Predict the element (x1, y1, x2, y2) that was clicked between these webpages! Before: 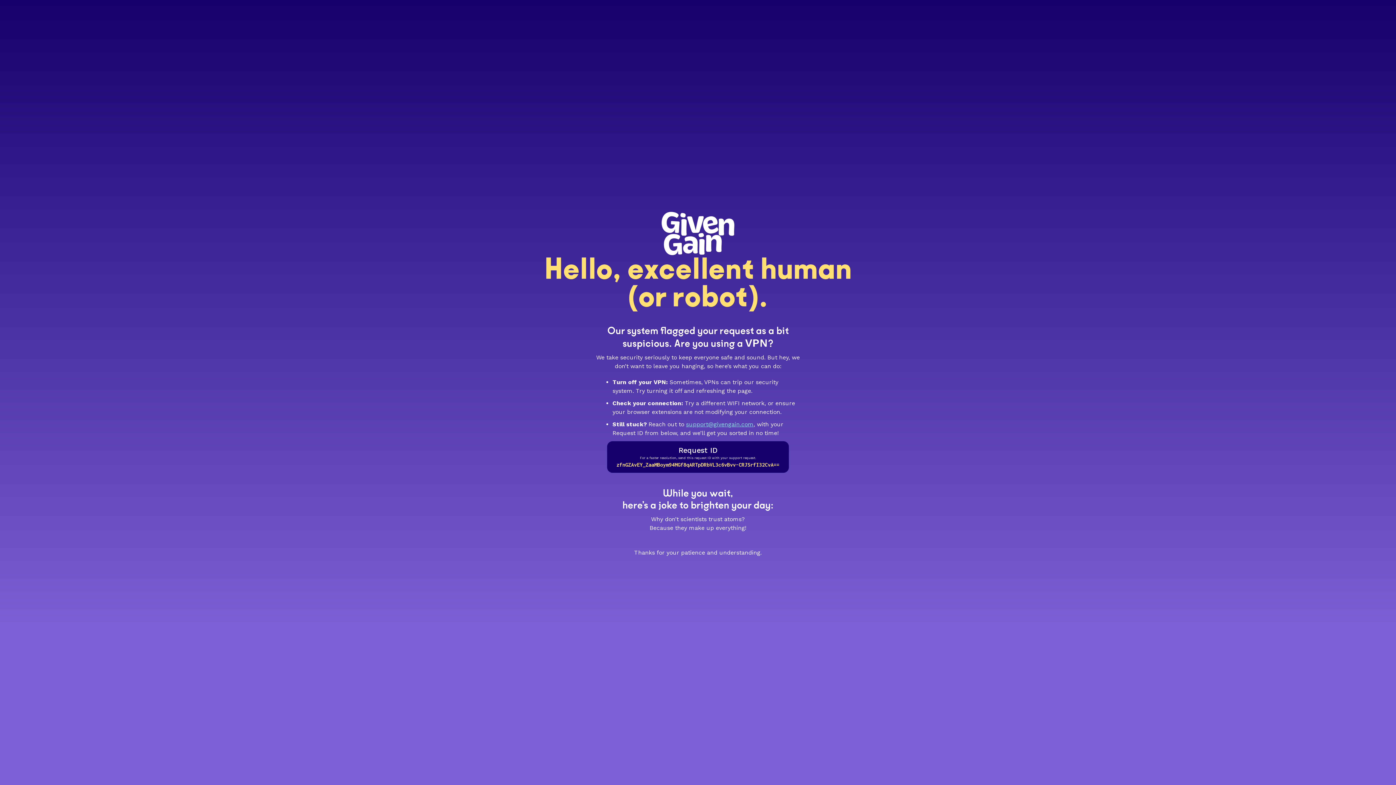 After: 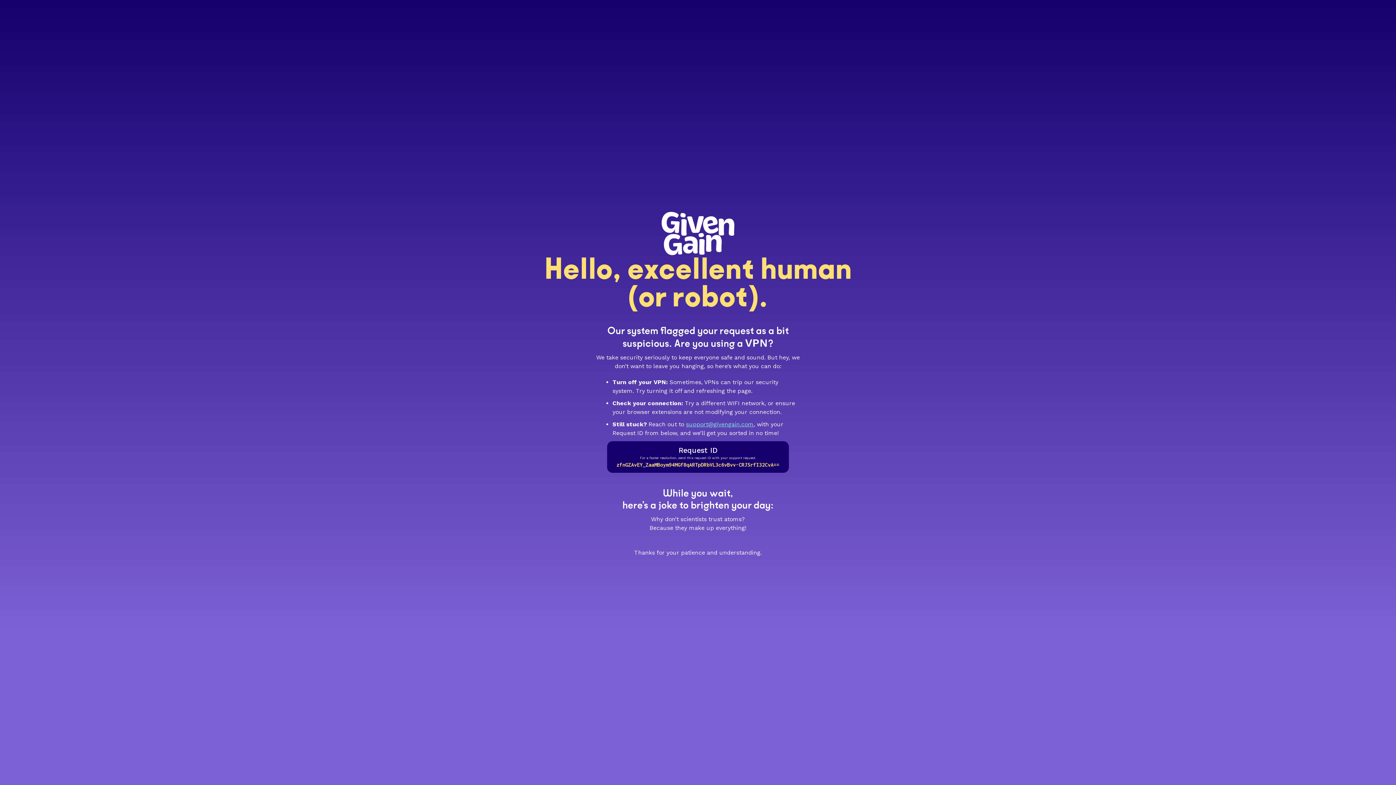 Action: bbox: (686, 420, 753, 427) label: support@givengain.com